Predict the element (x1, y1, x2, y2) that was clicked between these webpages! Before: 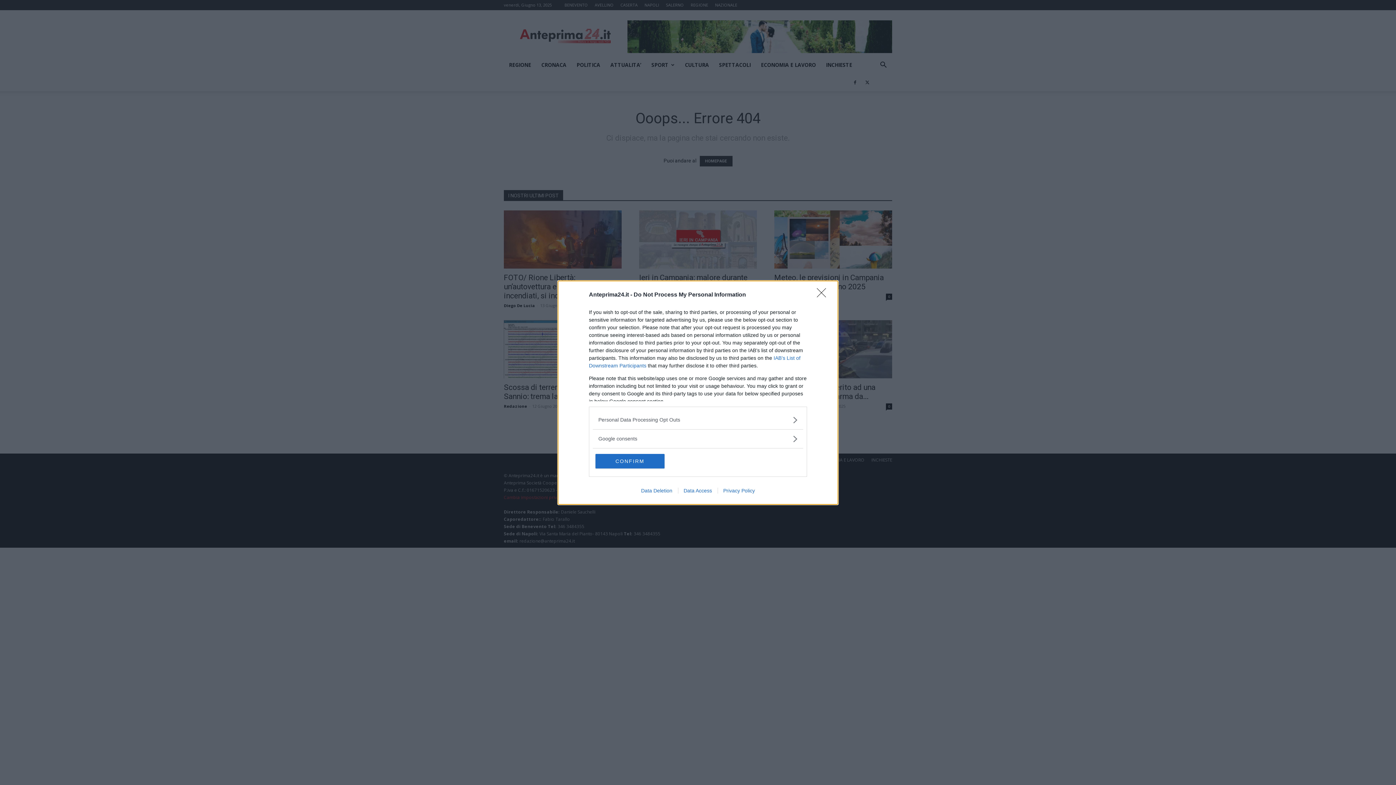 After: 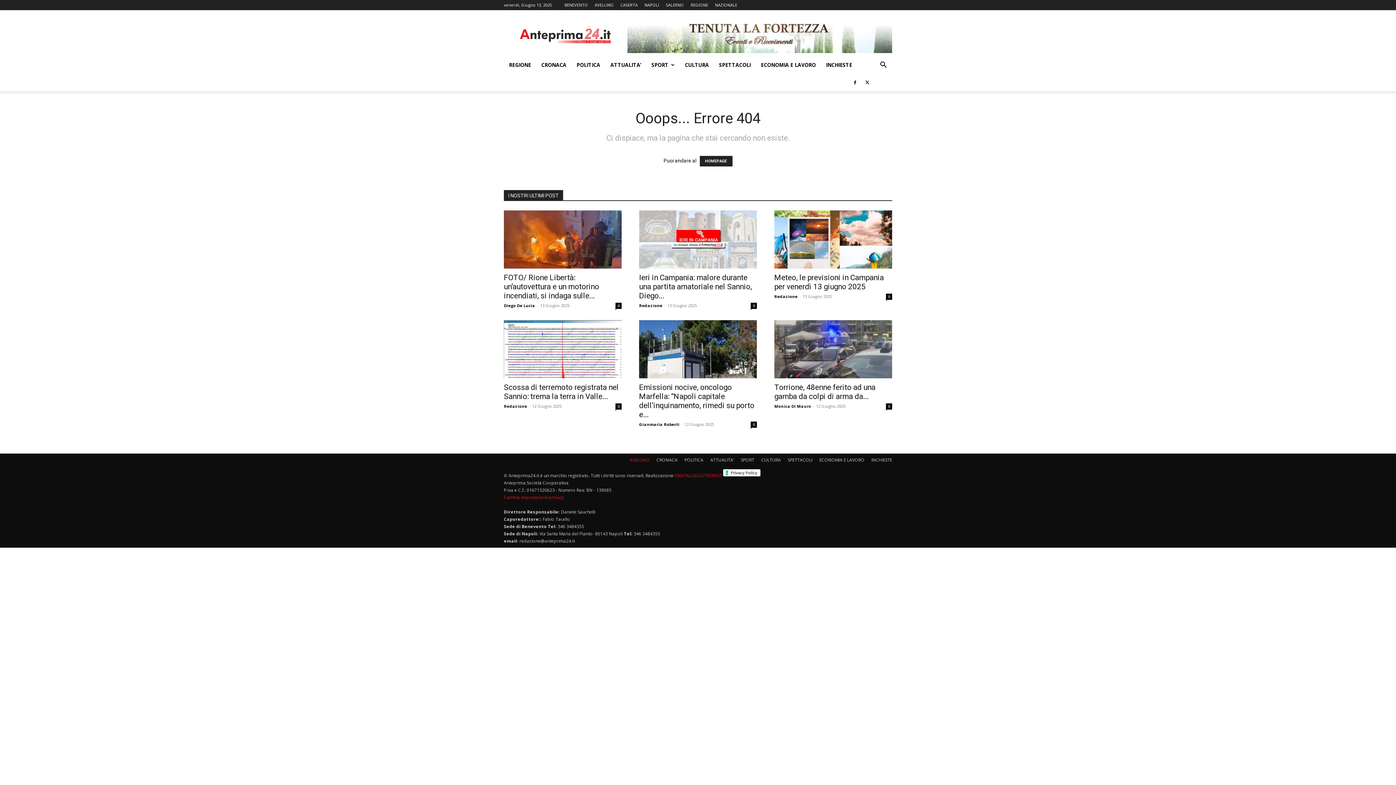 Action: bbox: (595, 454, 664, 468) label: CONFIRM